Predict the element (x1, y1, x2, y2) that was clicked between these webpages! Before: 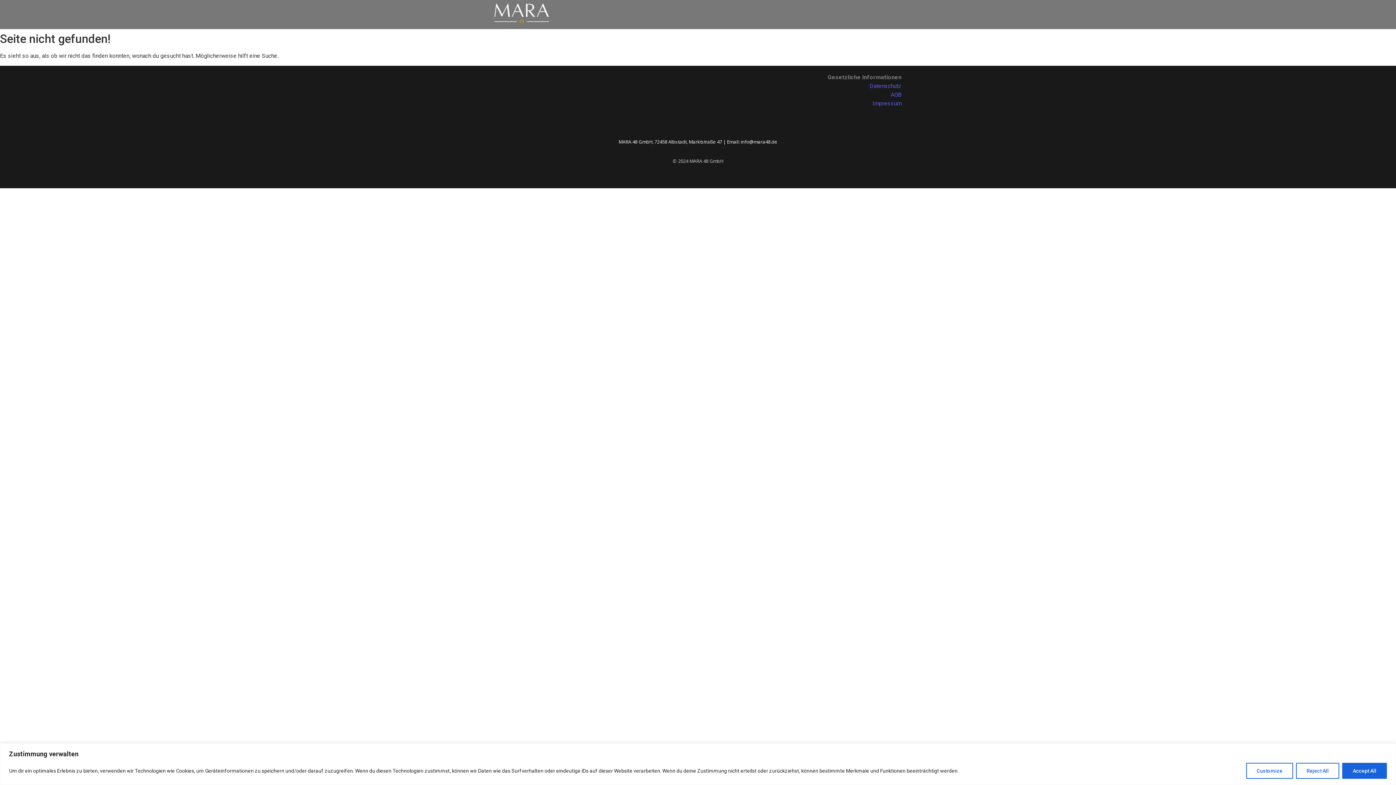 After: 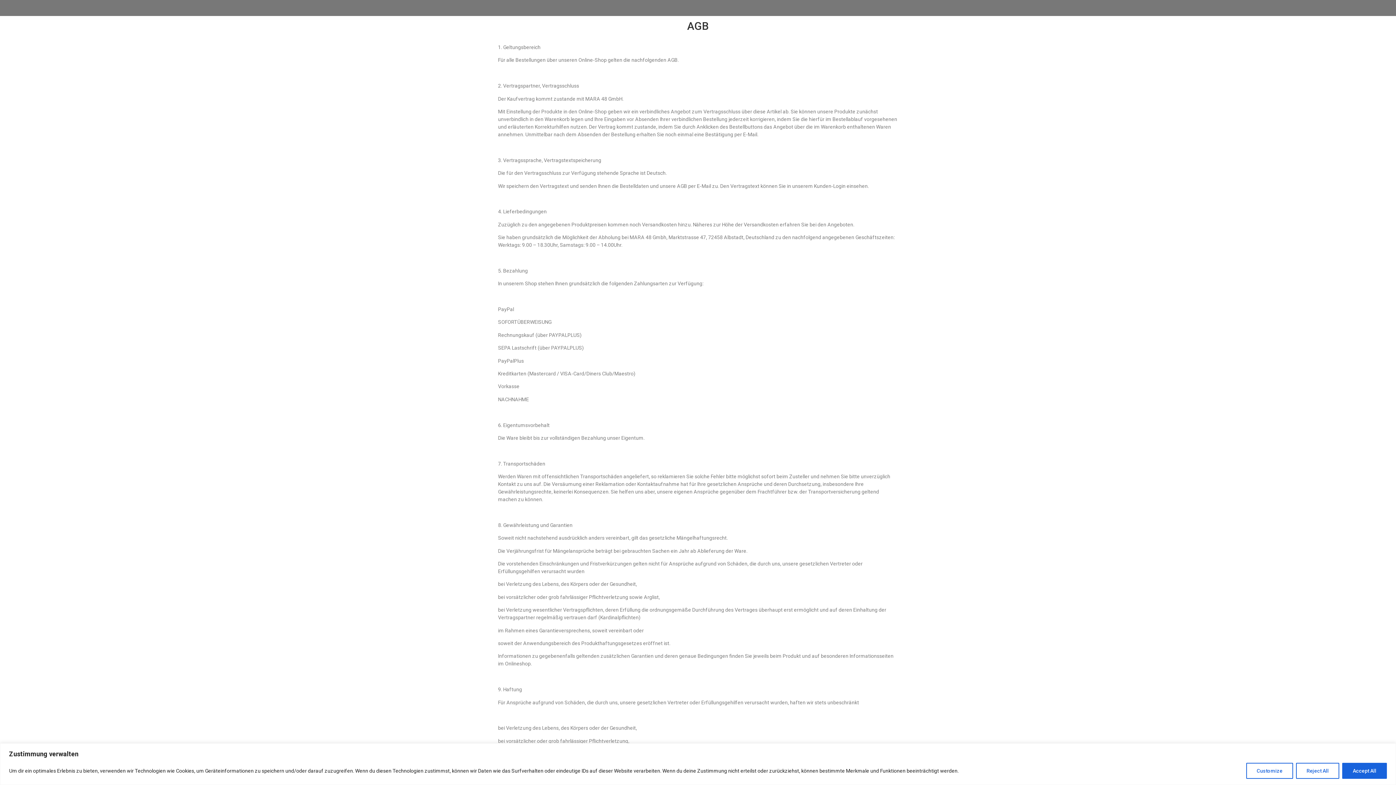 Action: bbox: (890, 91, 901, 98) label: AGB